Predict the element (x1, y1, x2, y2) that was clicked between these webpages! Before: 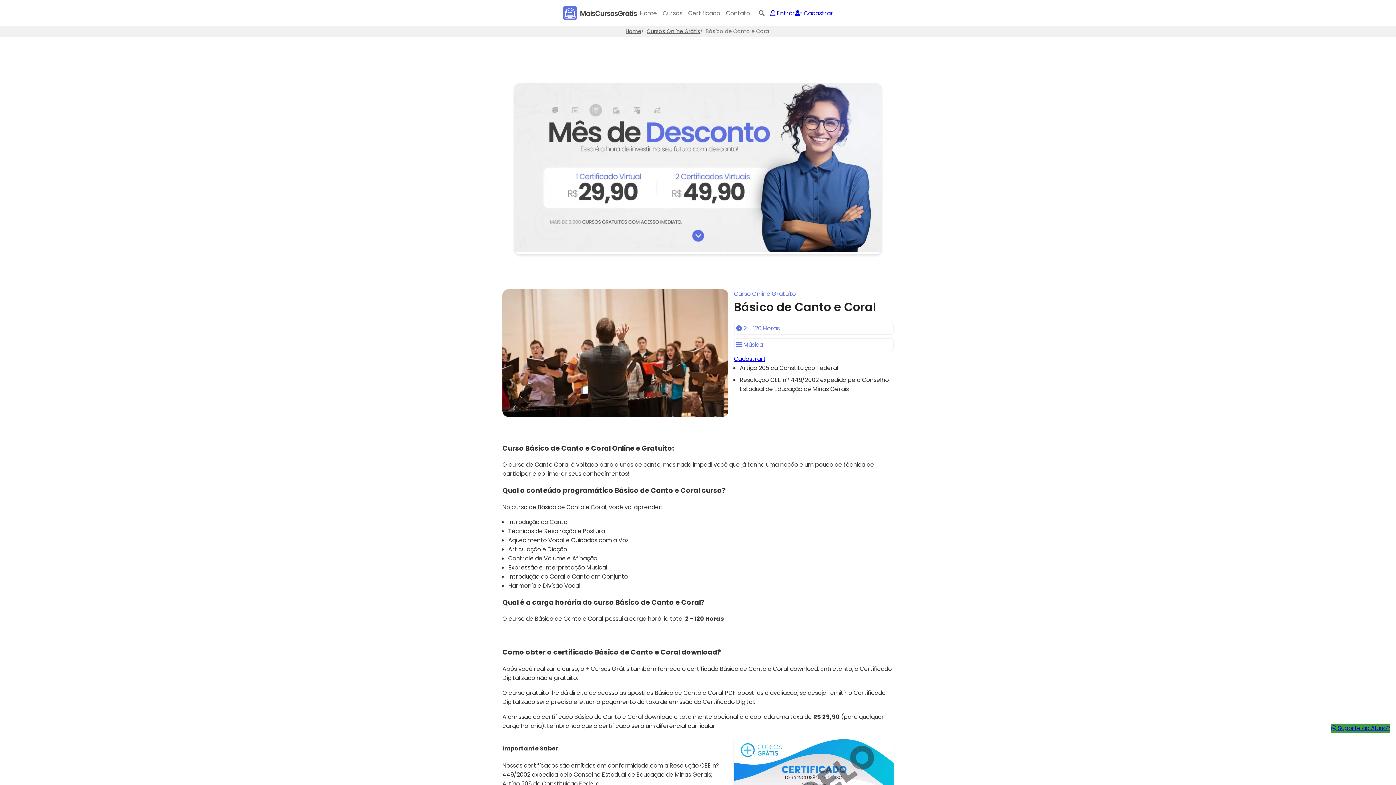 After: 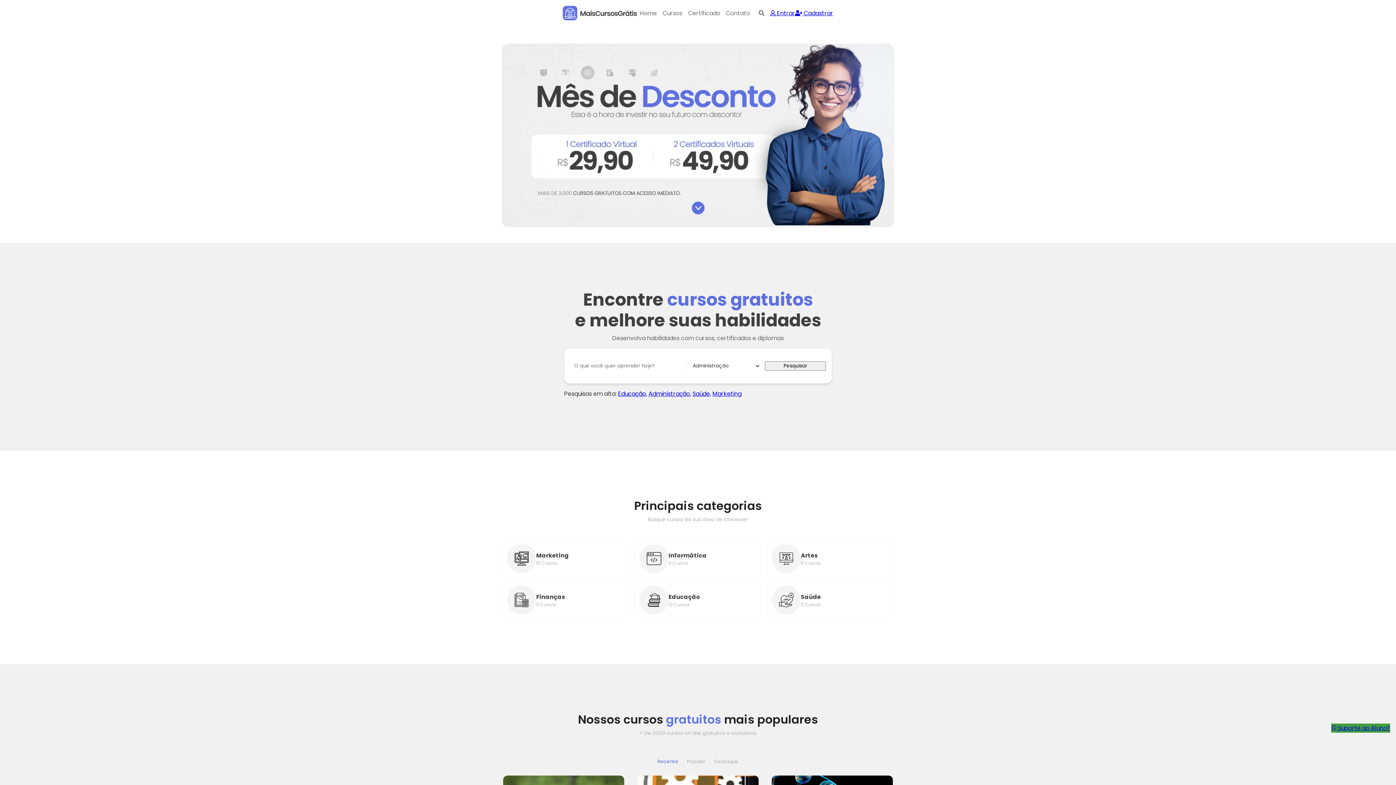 Action: bbox: (637, 7, 660, 18) label: Home